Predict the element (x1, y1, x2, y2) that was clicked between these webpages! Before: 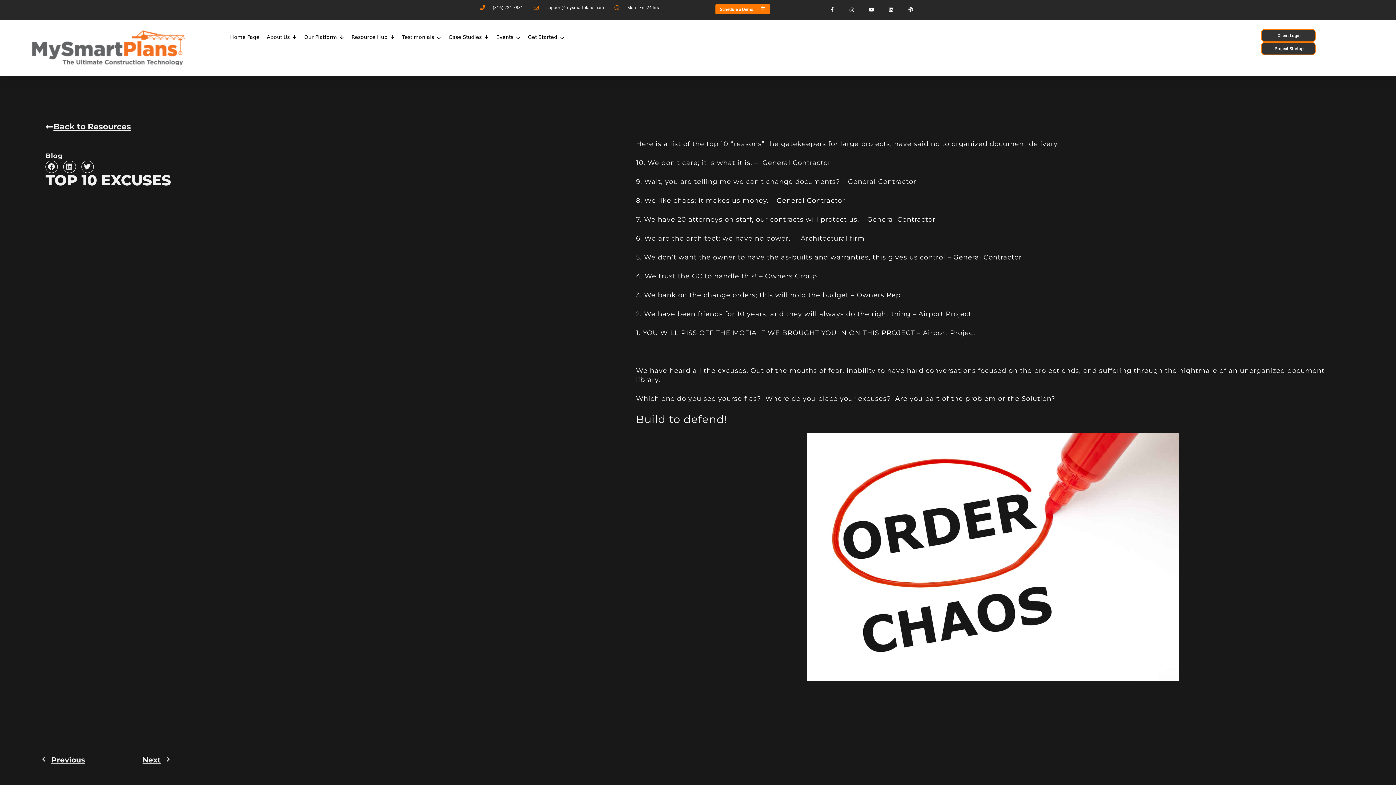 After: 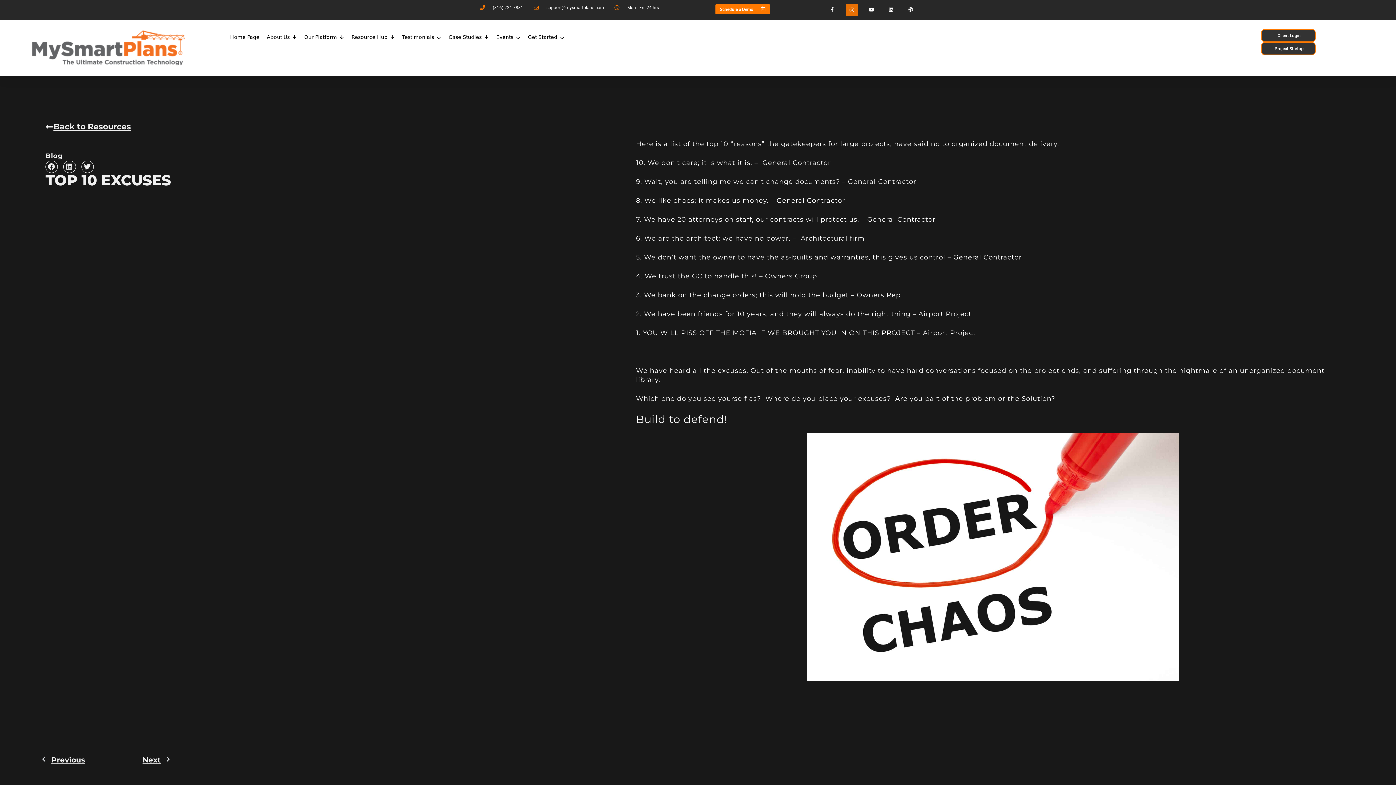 Action: label: Instagram bbox: (846, 4, 857, 15)